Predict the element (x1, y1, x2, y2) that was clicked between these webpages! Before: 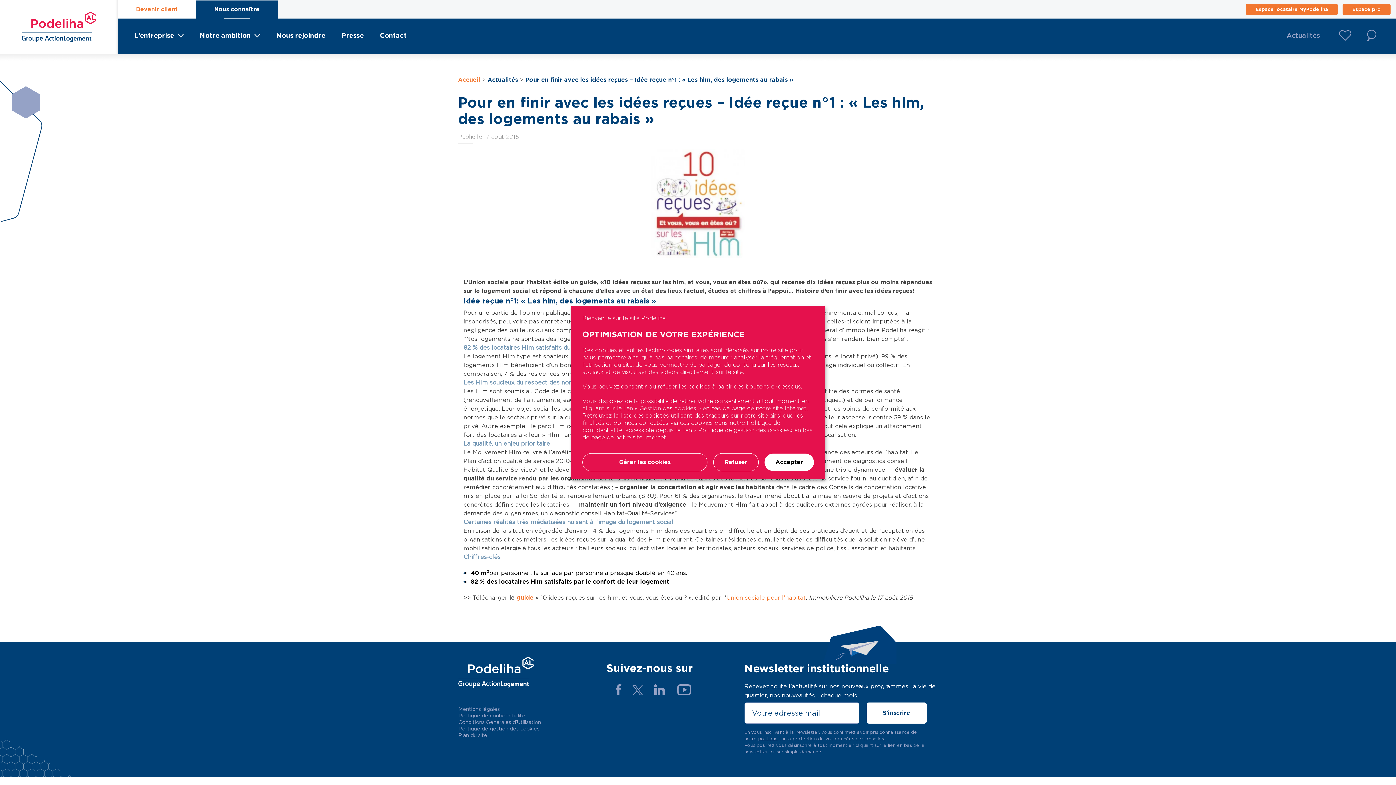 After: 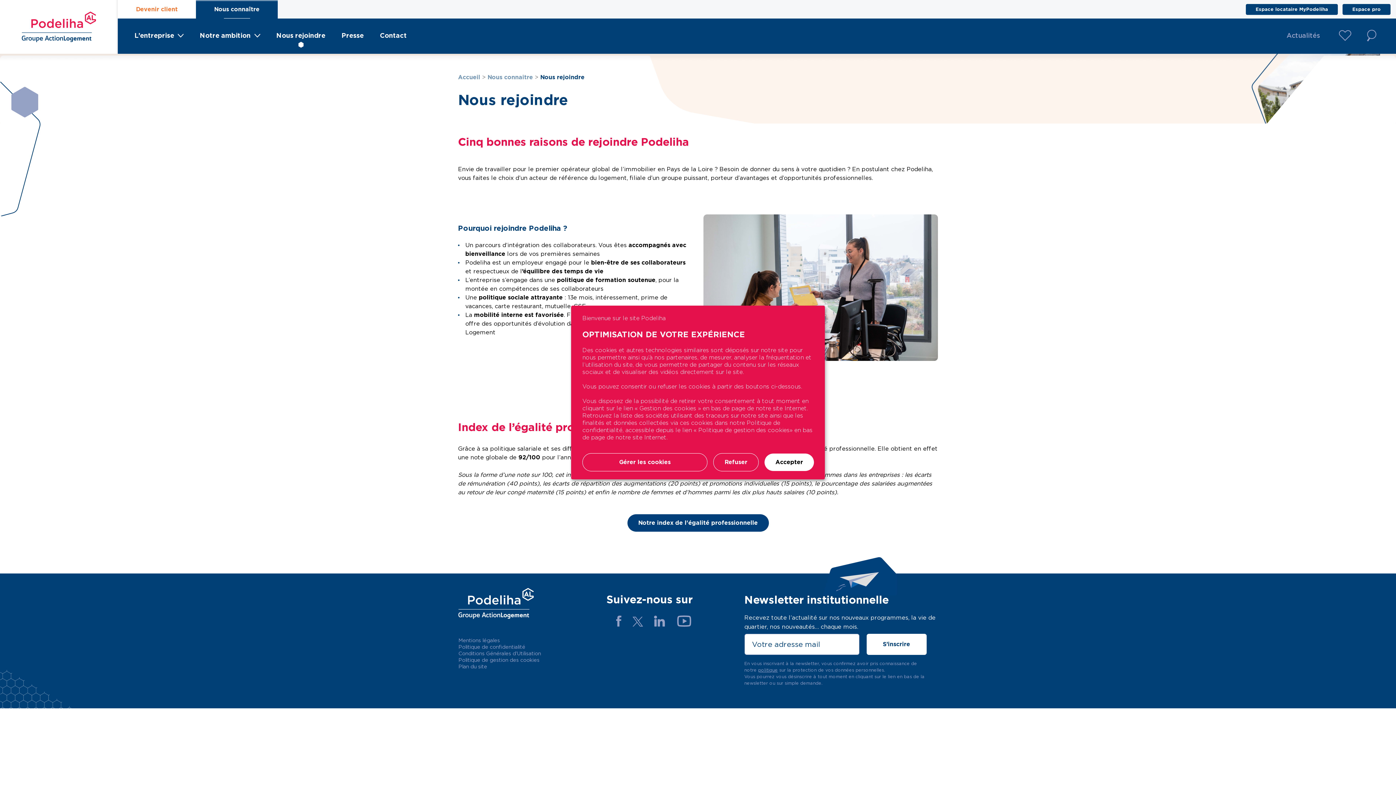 Action: bbox: (276, 31, 325, 39) label: Nous rejoindre